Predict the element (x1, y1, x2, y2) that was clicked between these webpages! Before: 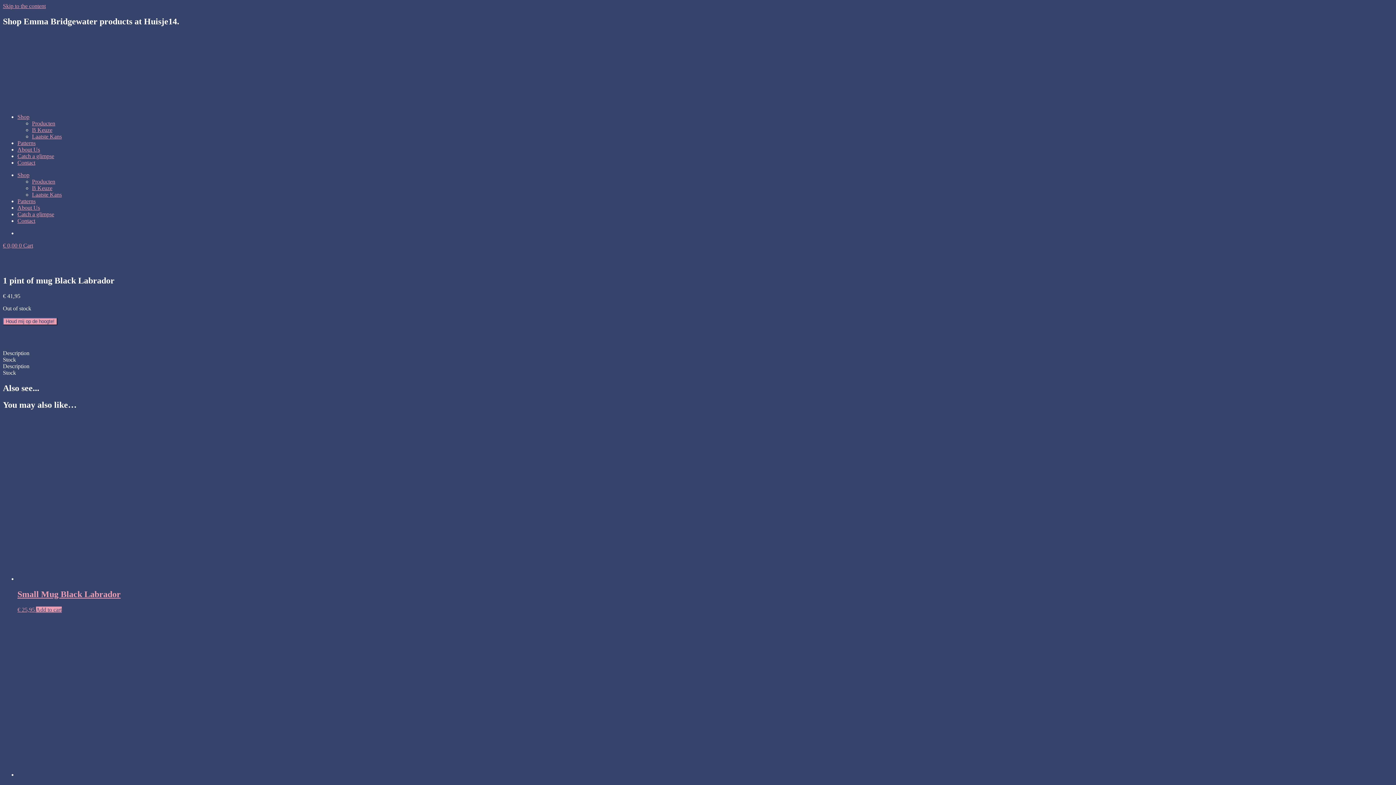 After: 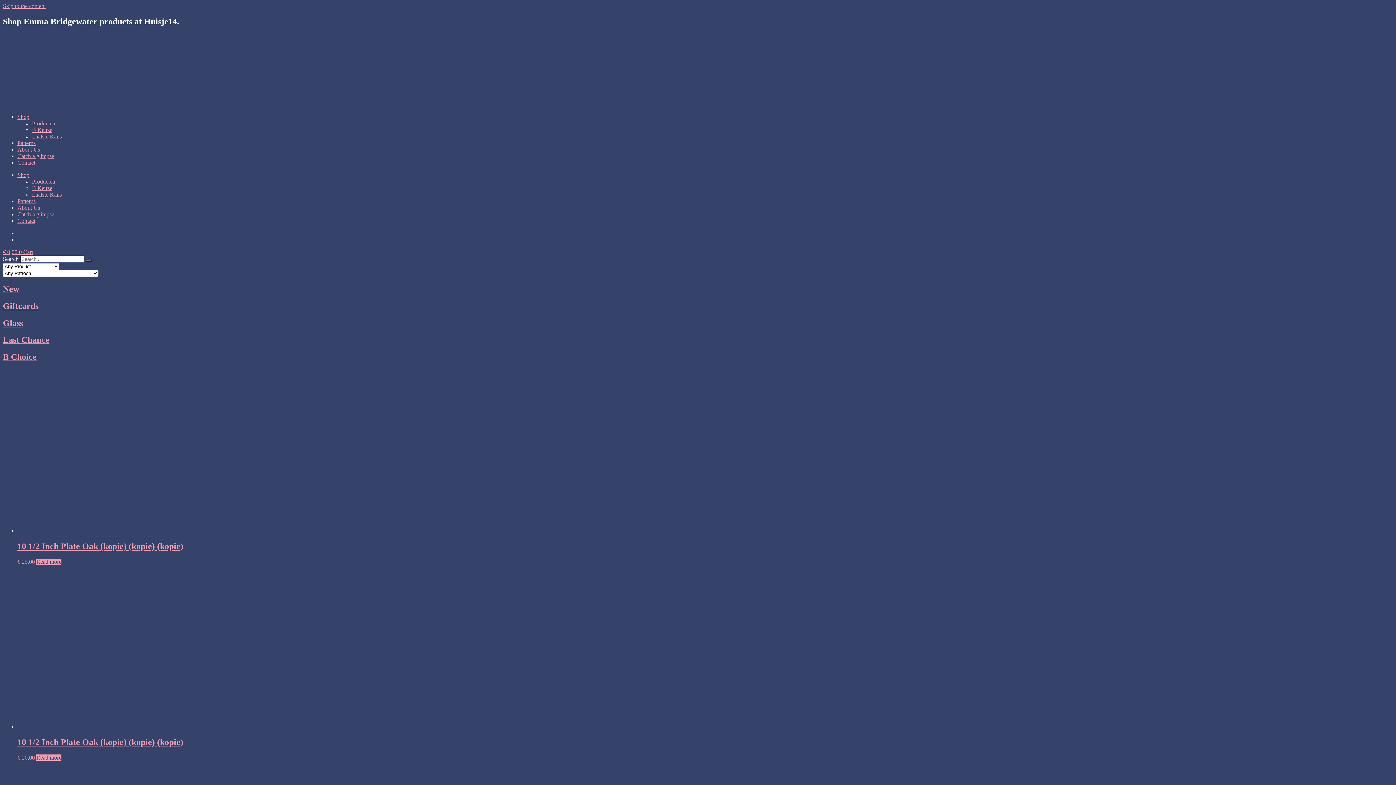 Action: bbox: (32, 133, 61, 139) label: Laatste Kans